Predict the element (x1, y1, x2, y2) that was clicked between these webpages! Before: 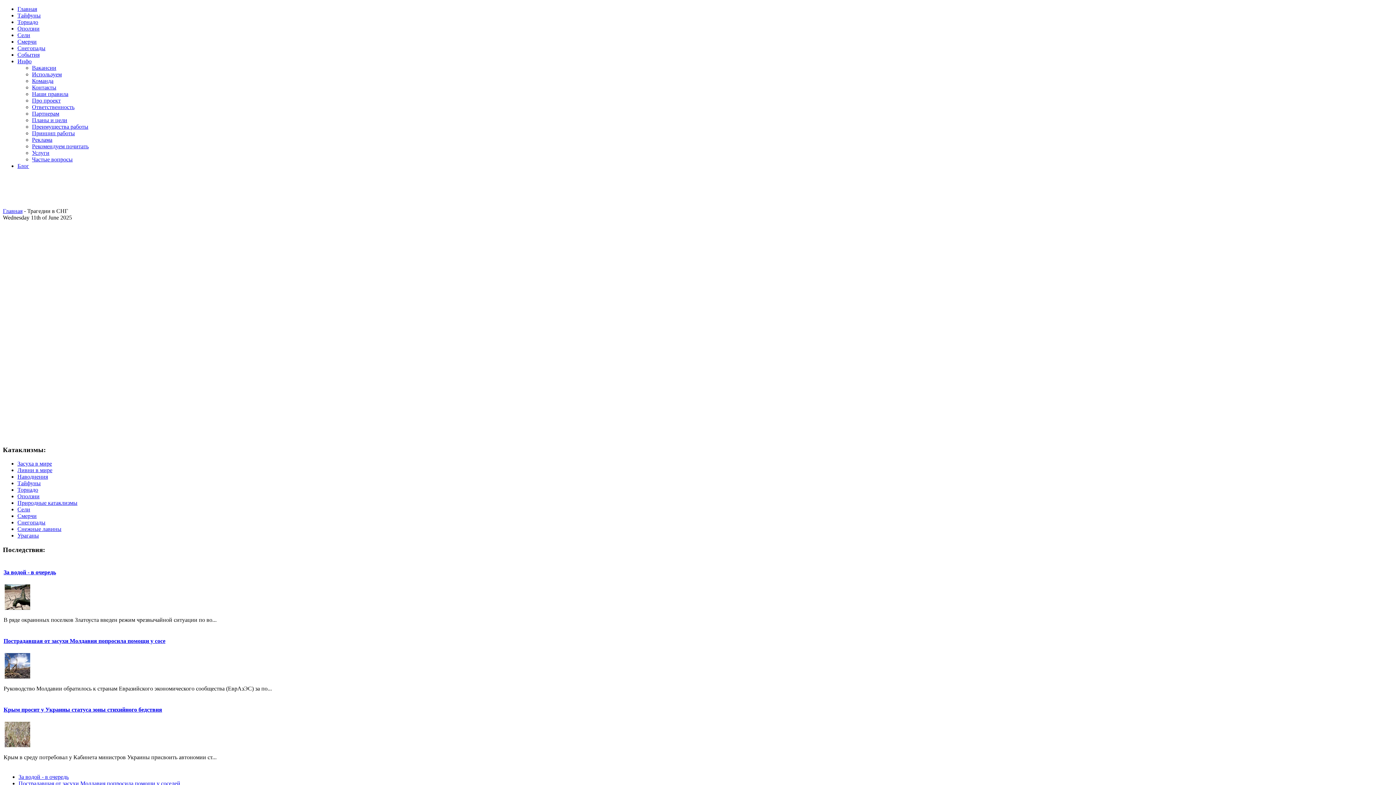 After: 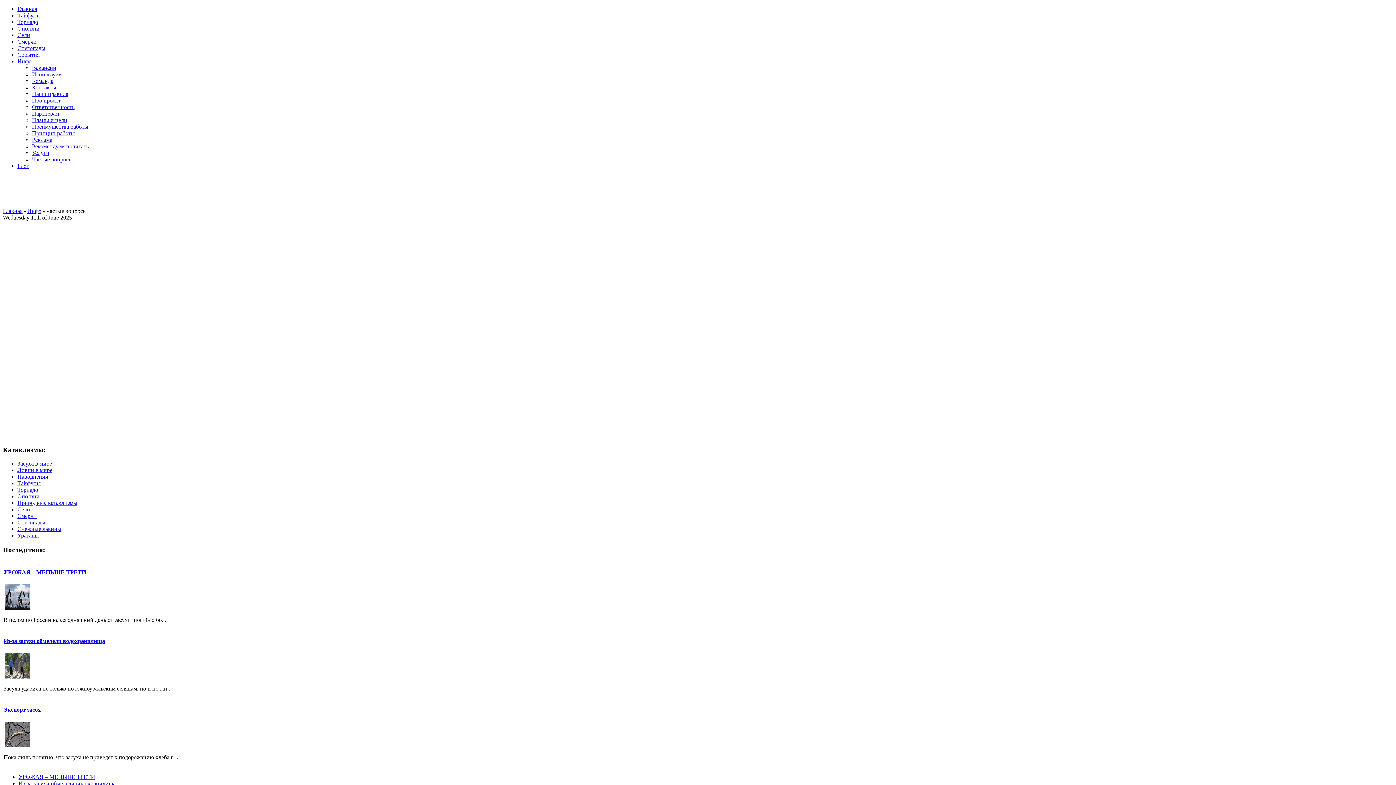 Action: label: Частые вопросы bbox: (32, 156, 72, 162)